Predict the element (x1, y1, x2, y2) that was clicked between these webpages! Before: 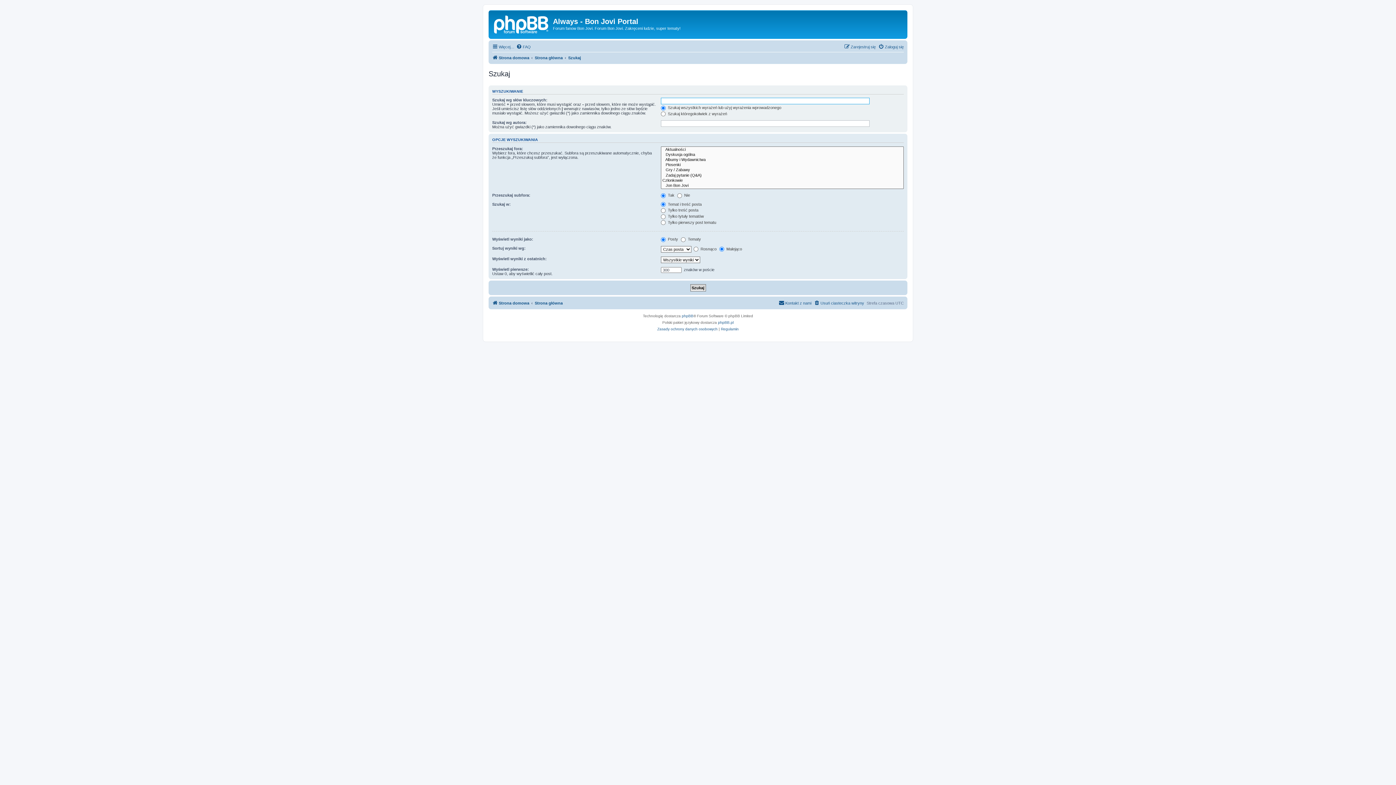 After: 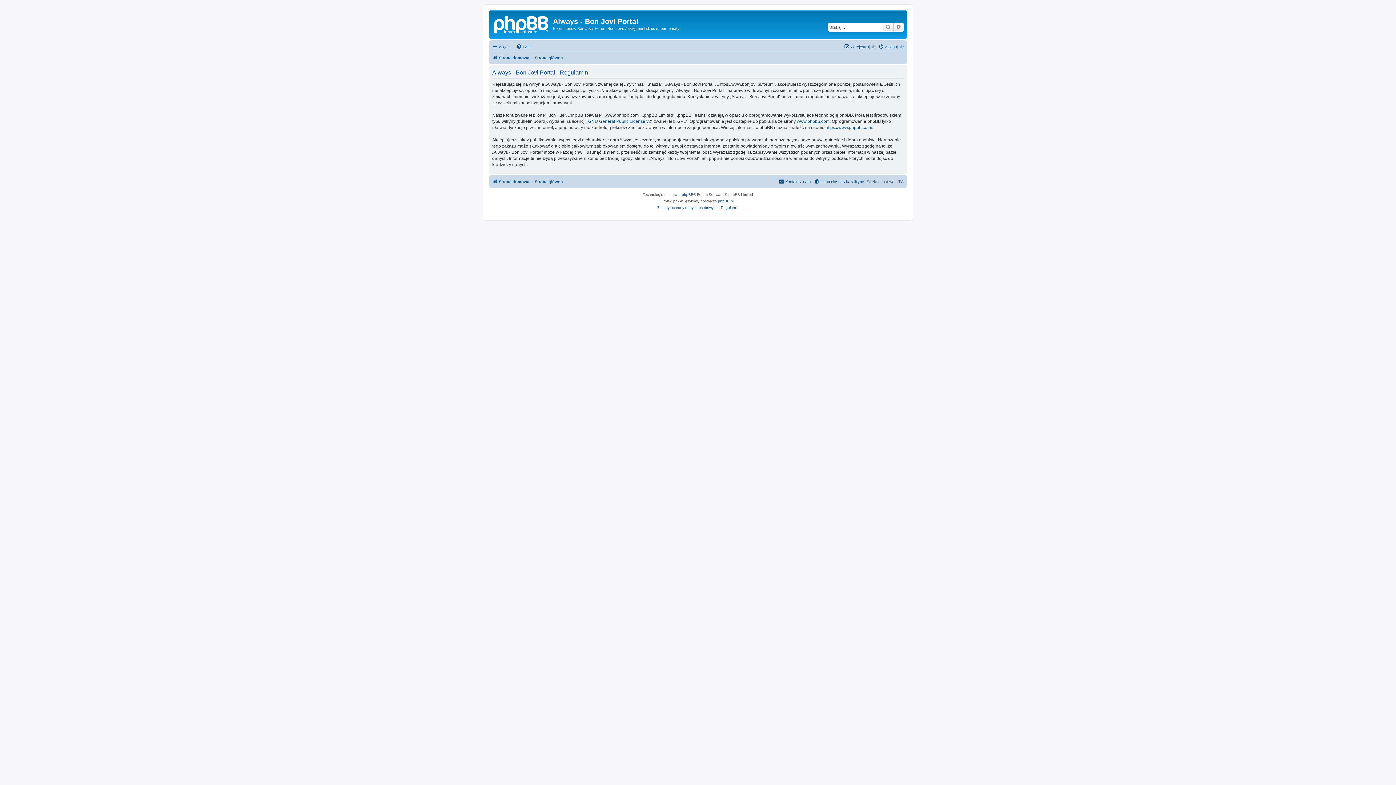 Action: bbox: (721, 326, 738, 332) label: Regulamin